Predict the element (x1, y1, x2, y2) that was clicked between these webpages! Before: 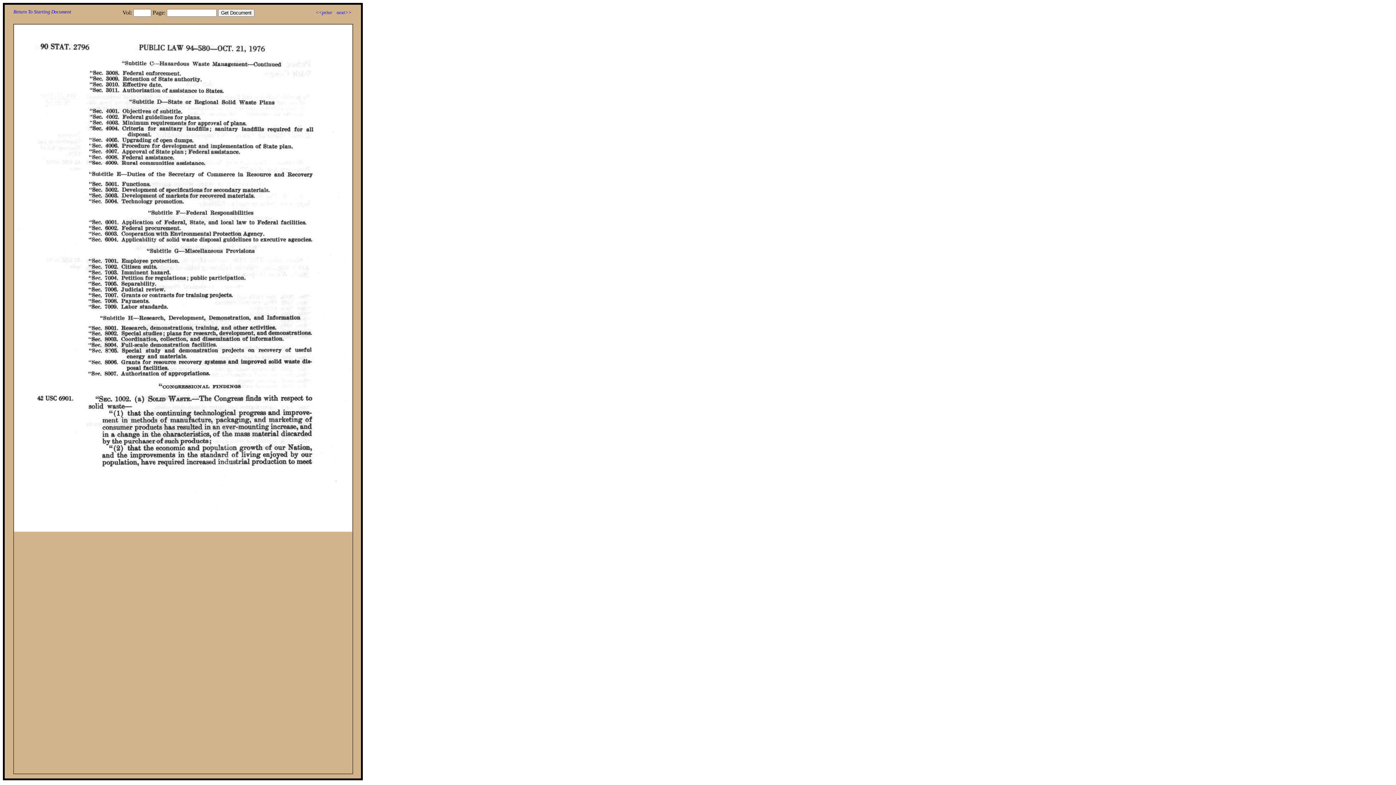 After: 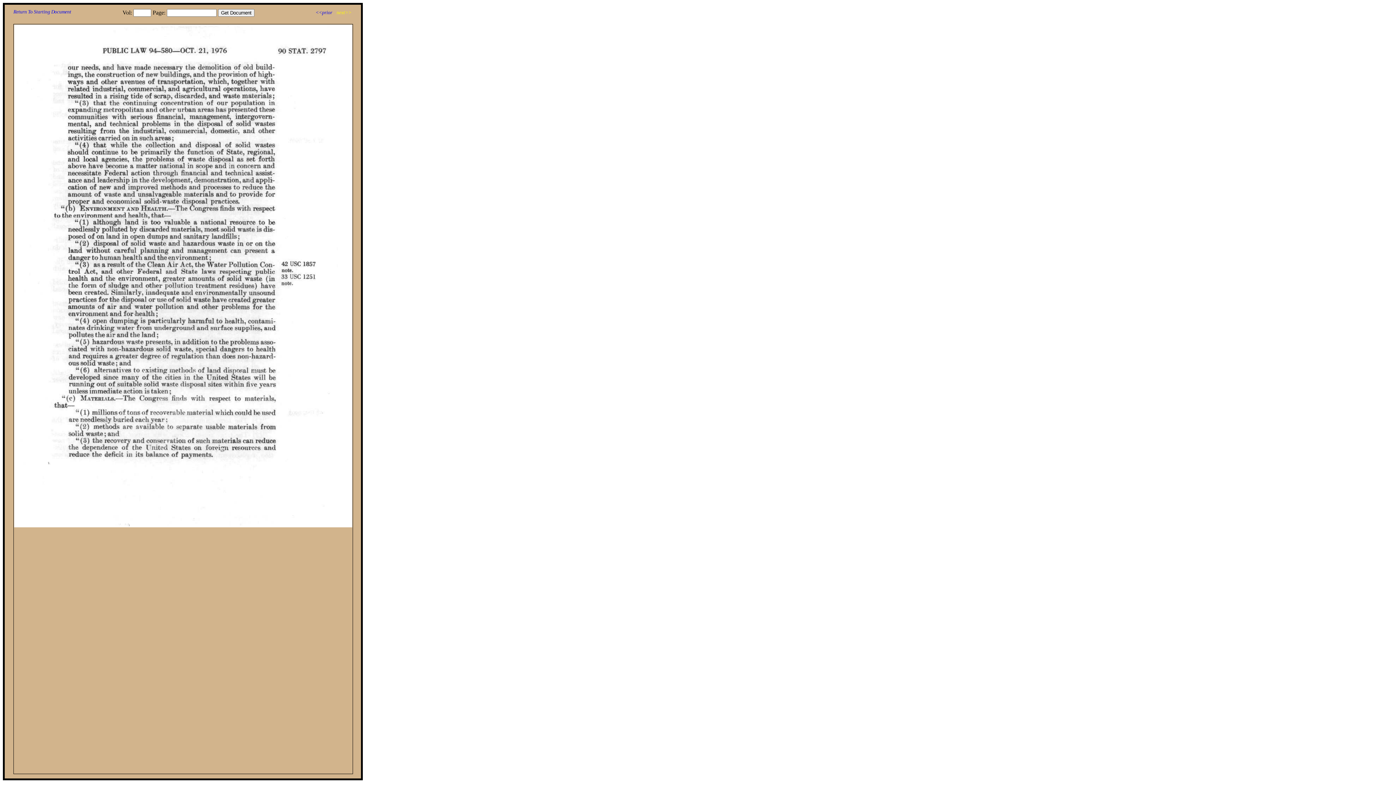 Action: label: next>> bbox: (336, 9, 351, 15)